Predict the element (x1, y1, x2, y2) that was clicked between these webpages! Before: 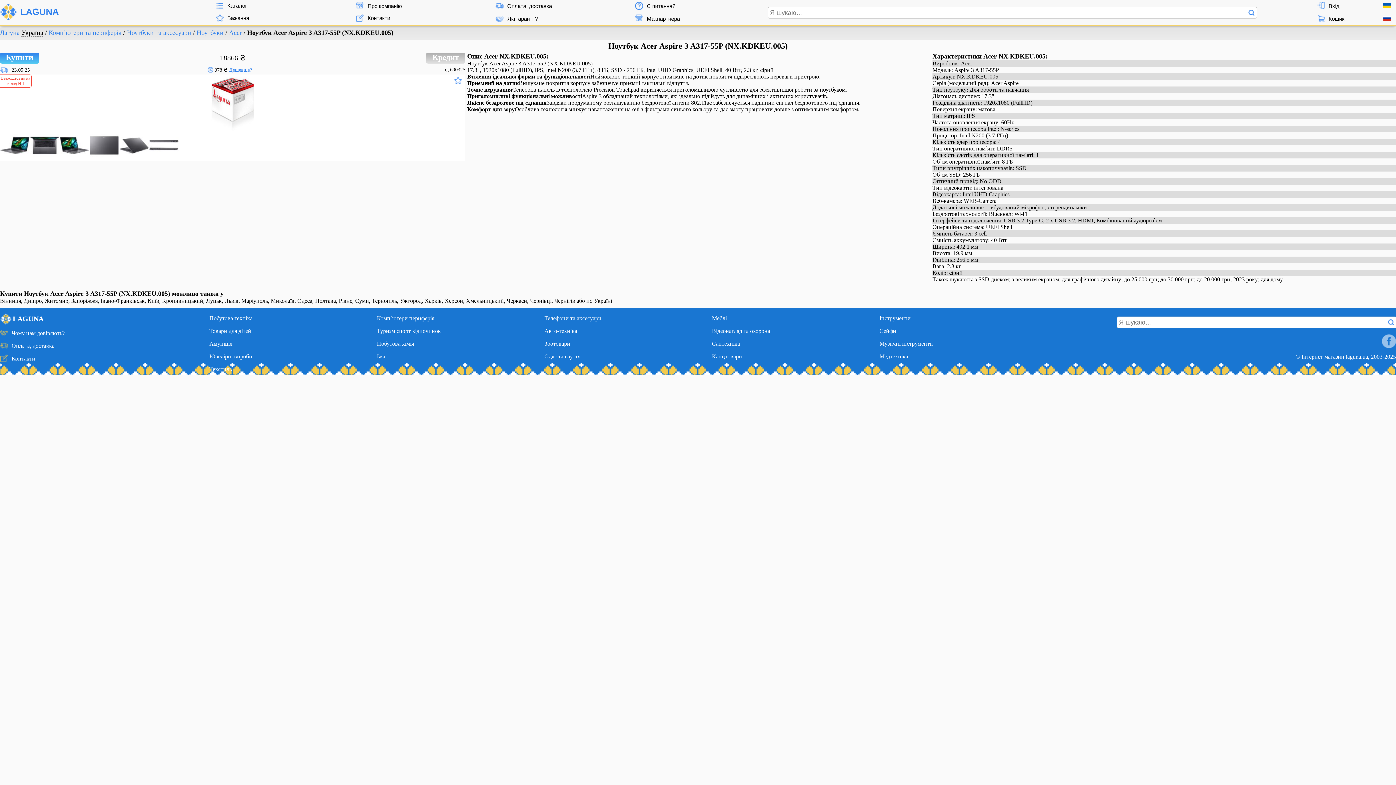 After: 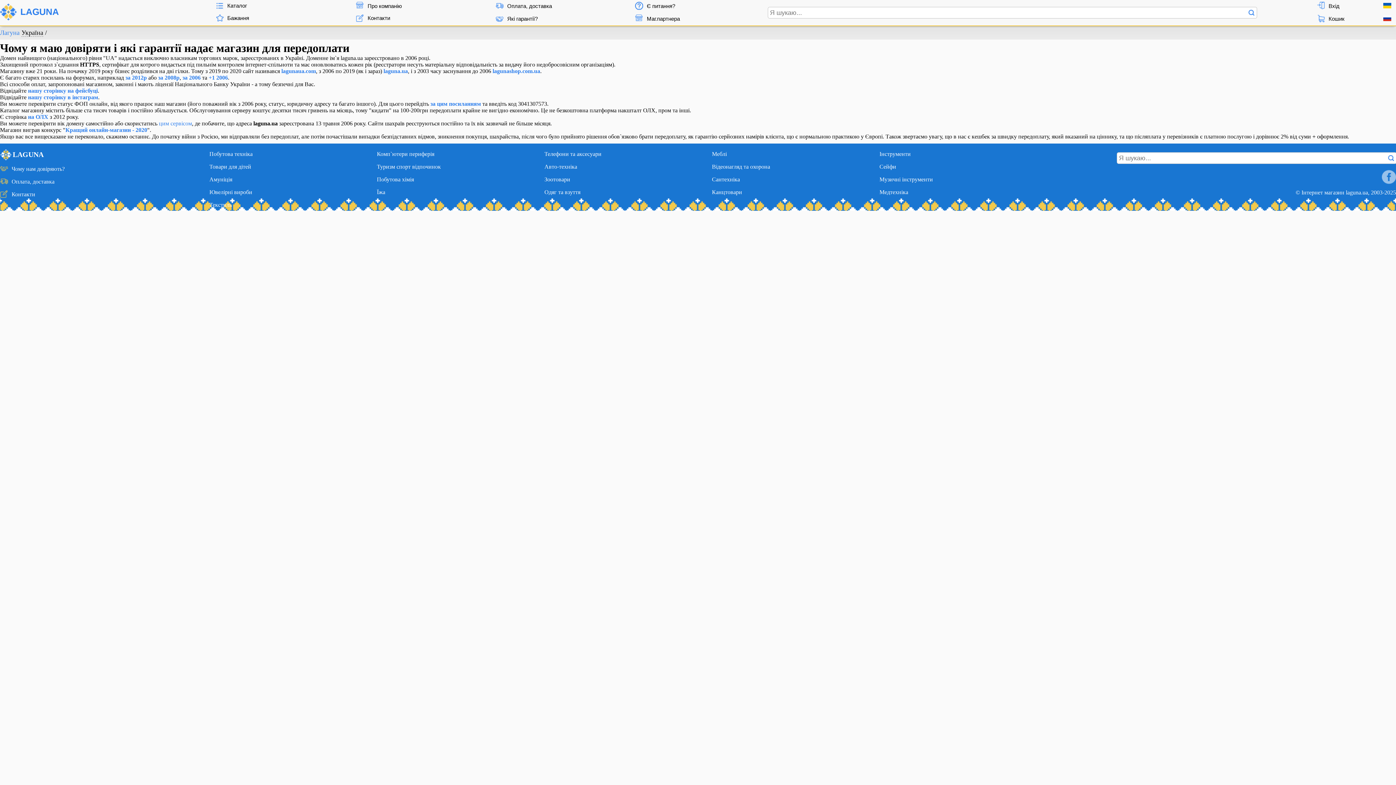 Action: label: Чому нам довіряють? bbox: (0, 330, 64, 336)